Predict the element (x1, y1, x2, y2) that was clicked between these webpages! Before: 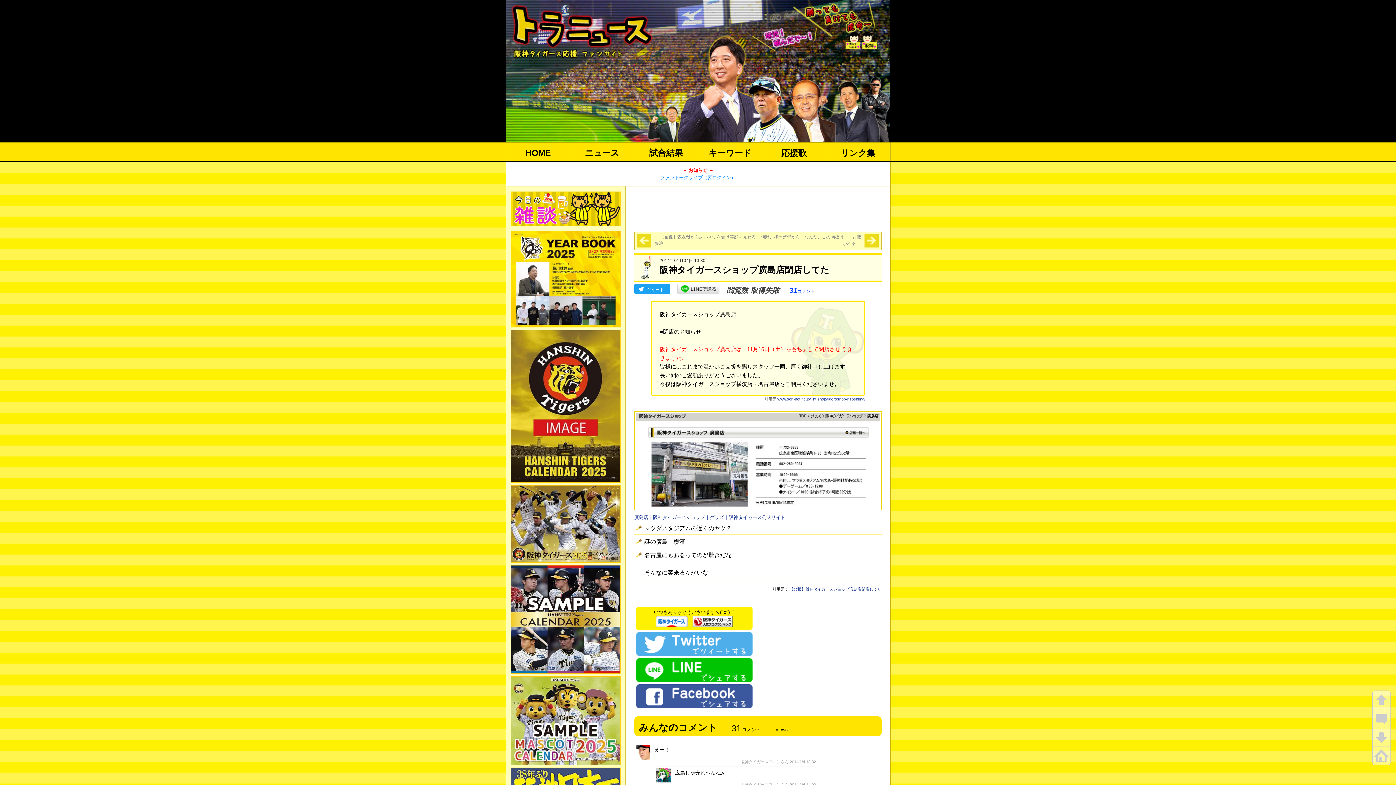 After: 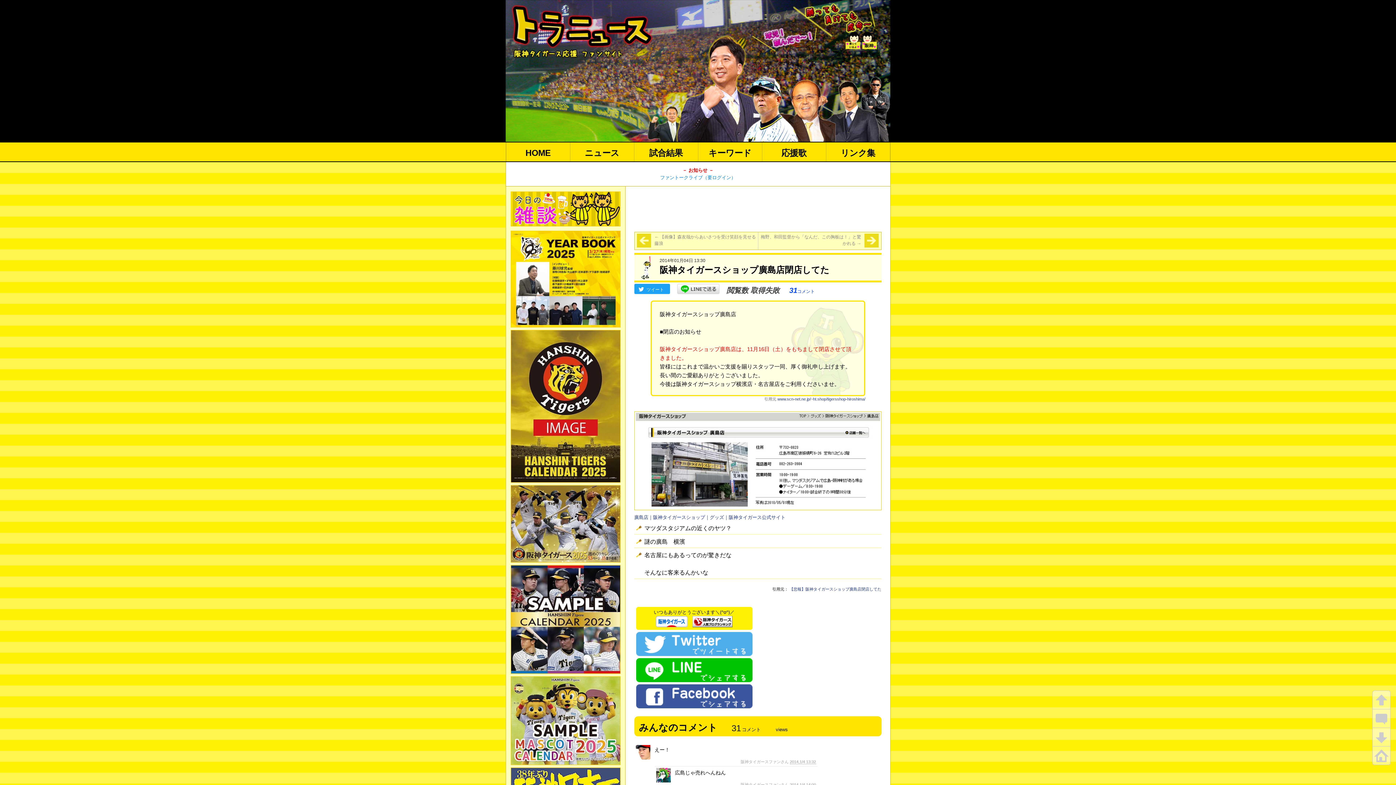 Action: bbox: (511, 769, 620, 774)